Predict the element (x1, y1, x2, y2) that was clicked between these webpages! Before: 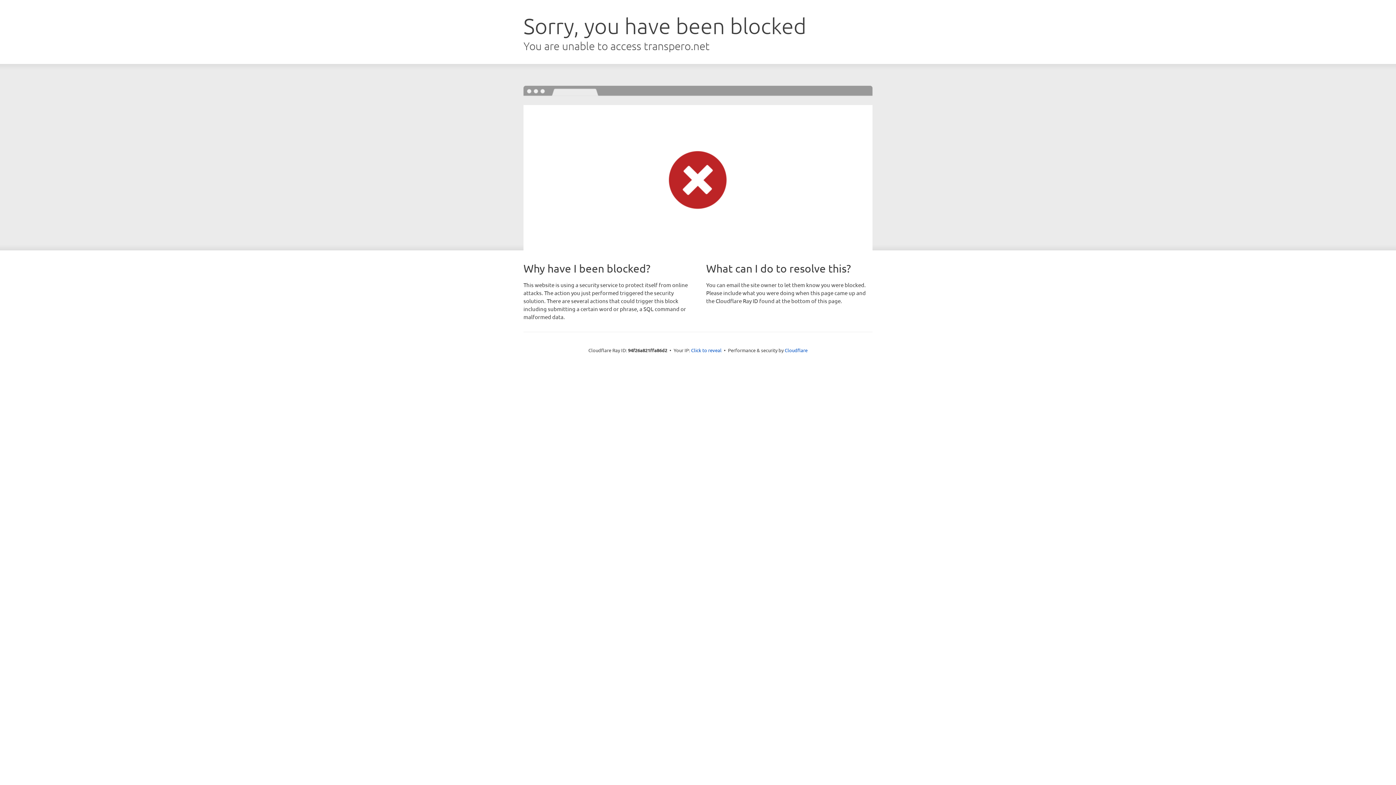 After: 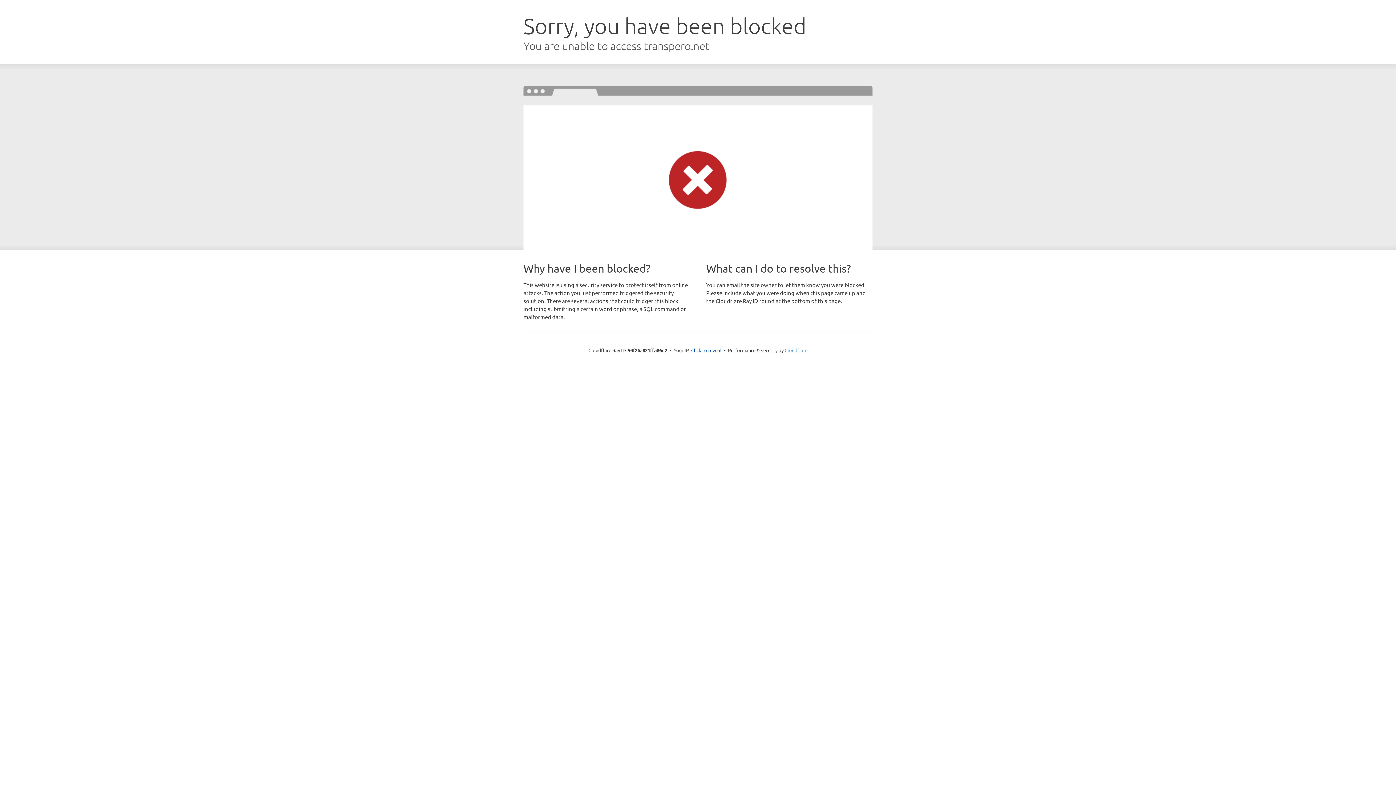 Action: label: Cloudflare bbox: (784, 347, 807, 353)